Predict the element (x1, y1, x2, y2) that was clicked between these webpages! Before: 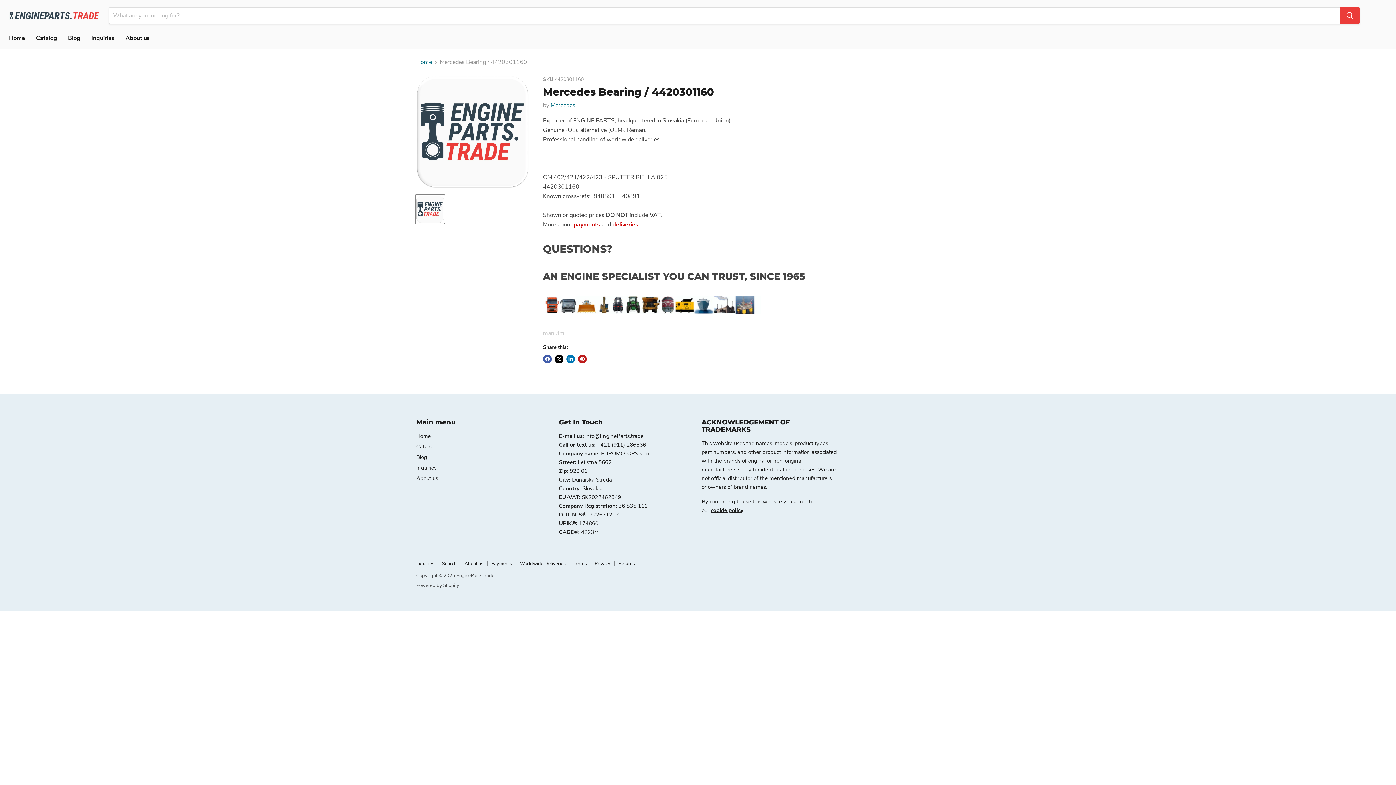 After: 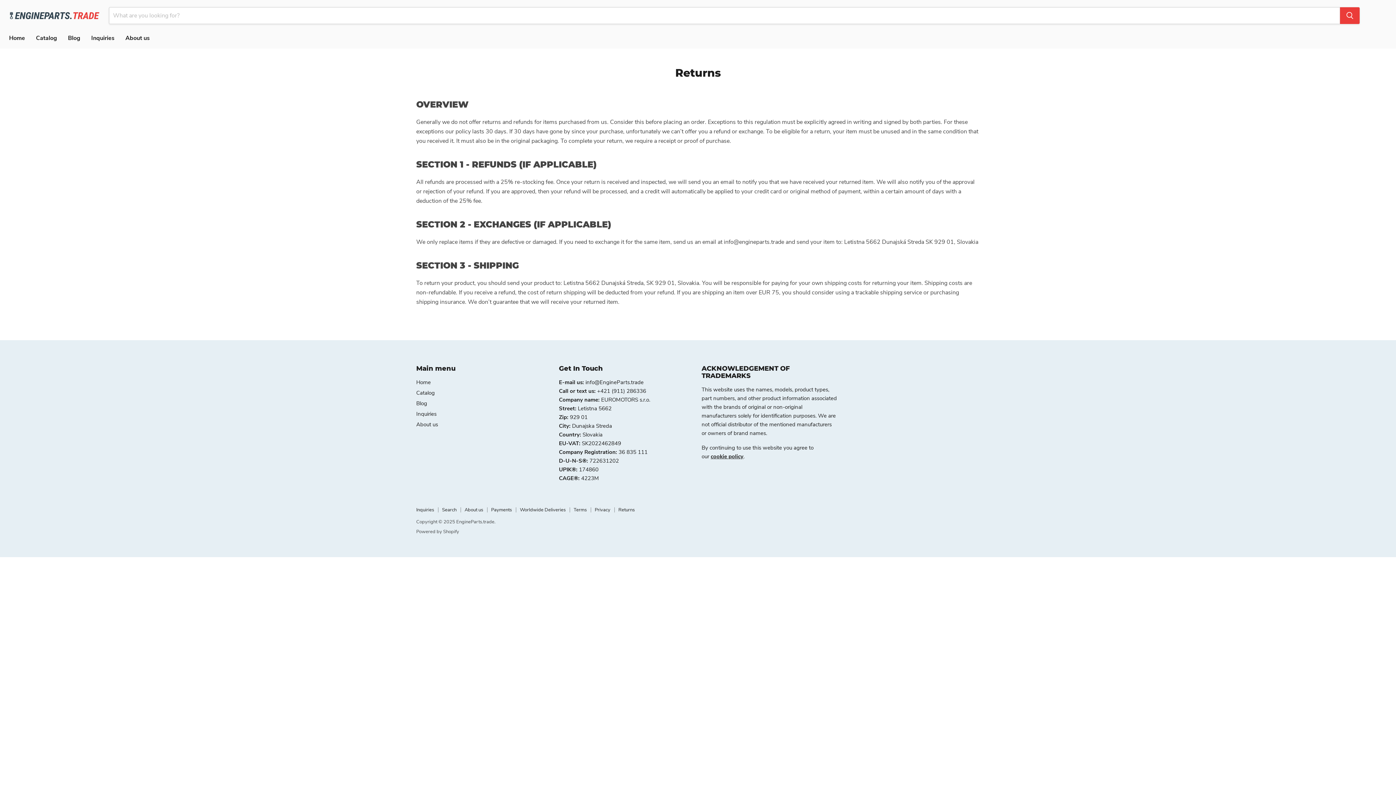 Action: label: Returns bbox: (618, 560, 634, 567)